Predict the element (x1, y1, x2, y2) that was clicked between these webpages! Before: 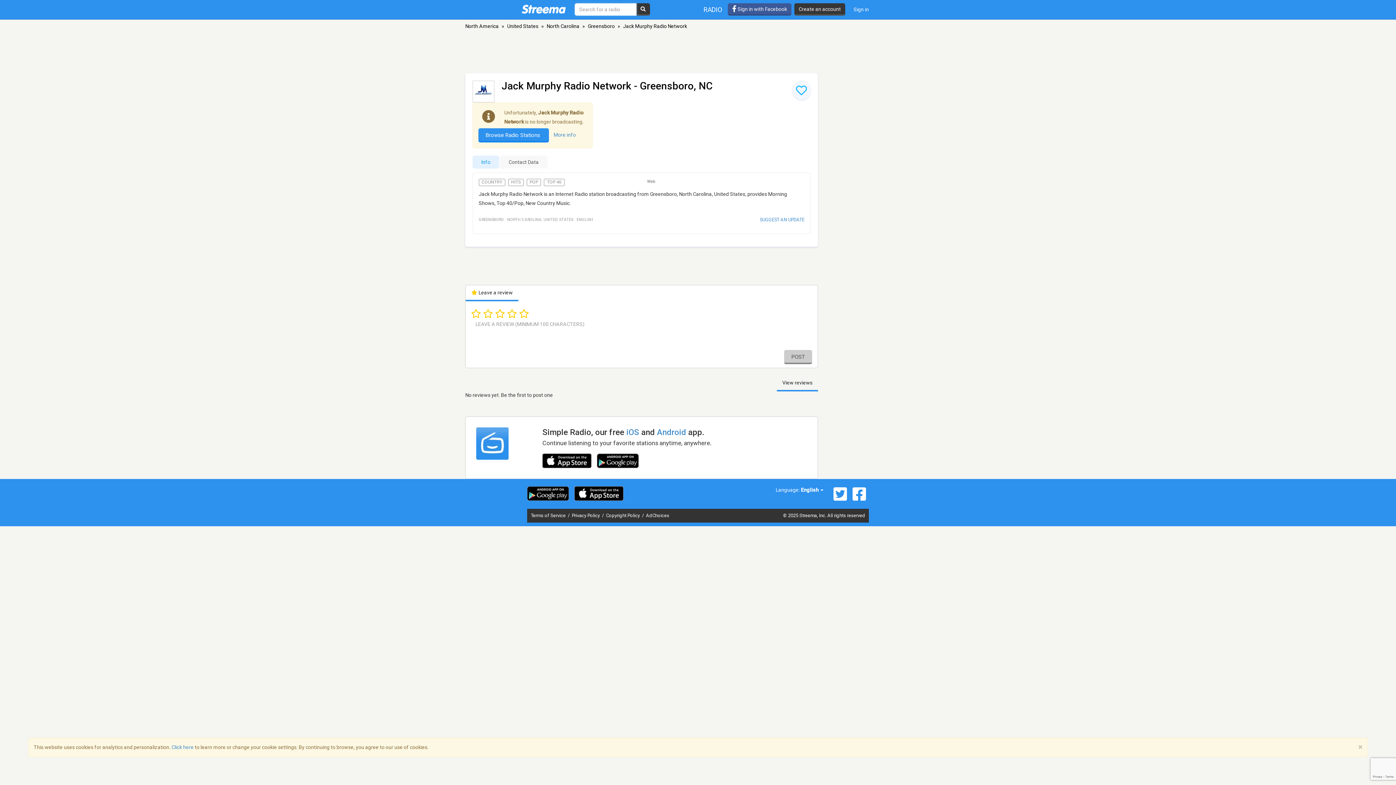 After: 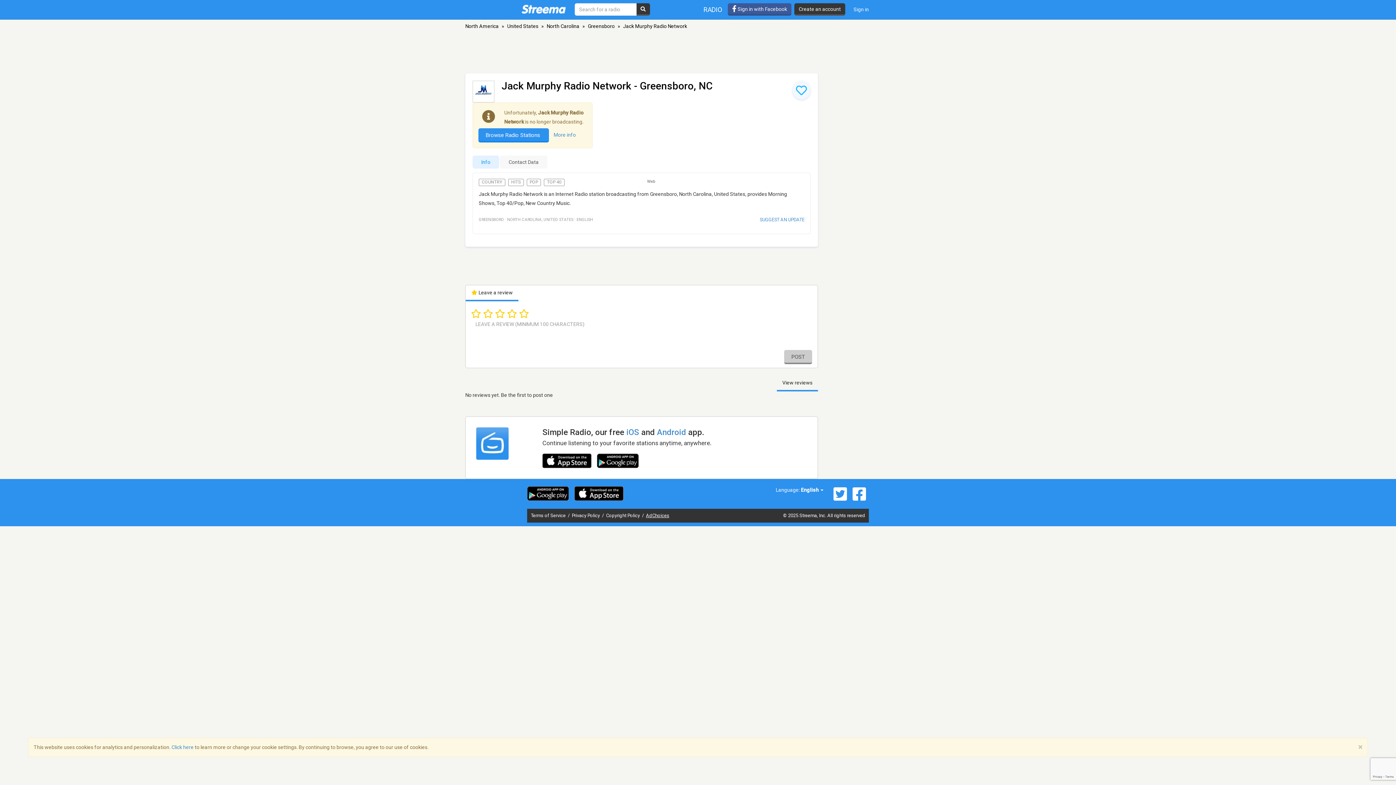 Action: bbox: (646, 512, 669, 518) label: AdChoices